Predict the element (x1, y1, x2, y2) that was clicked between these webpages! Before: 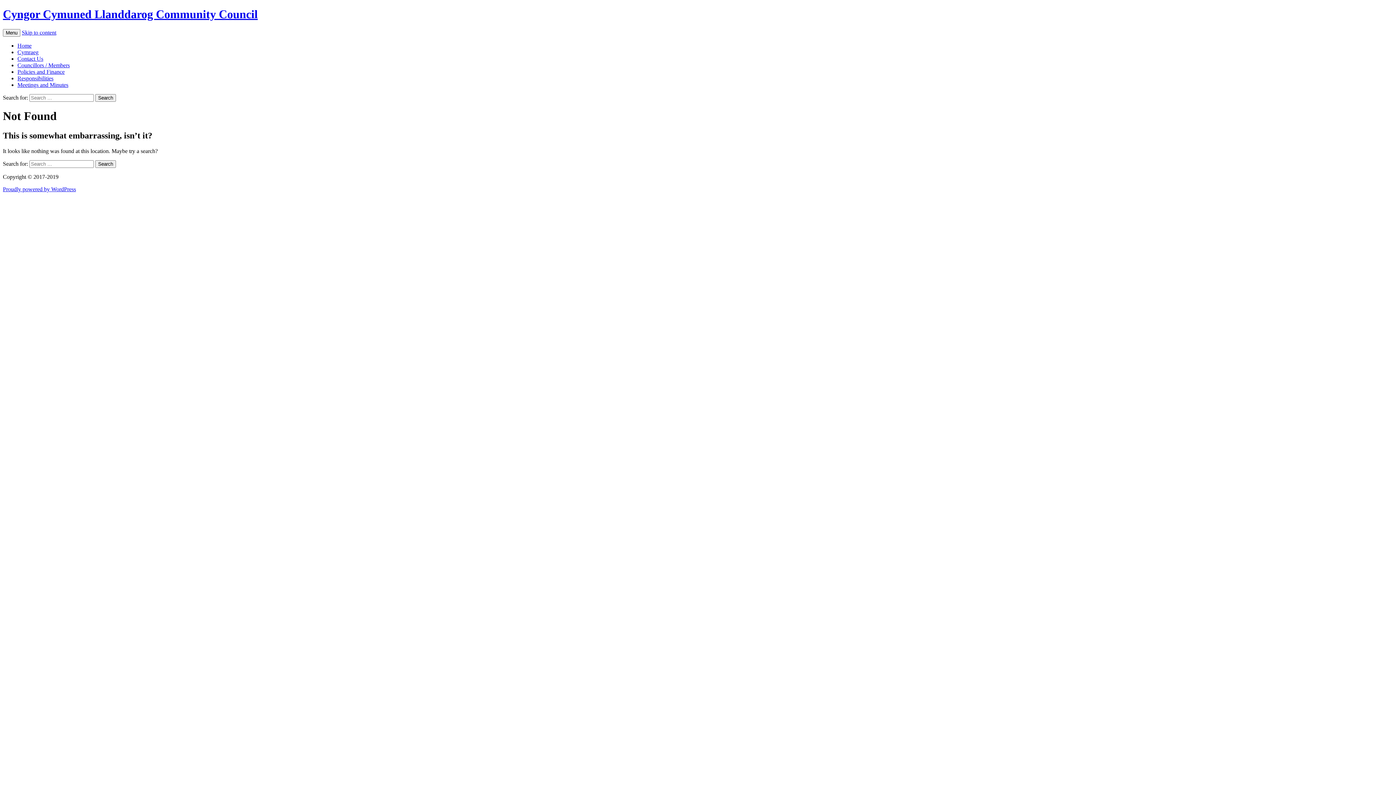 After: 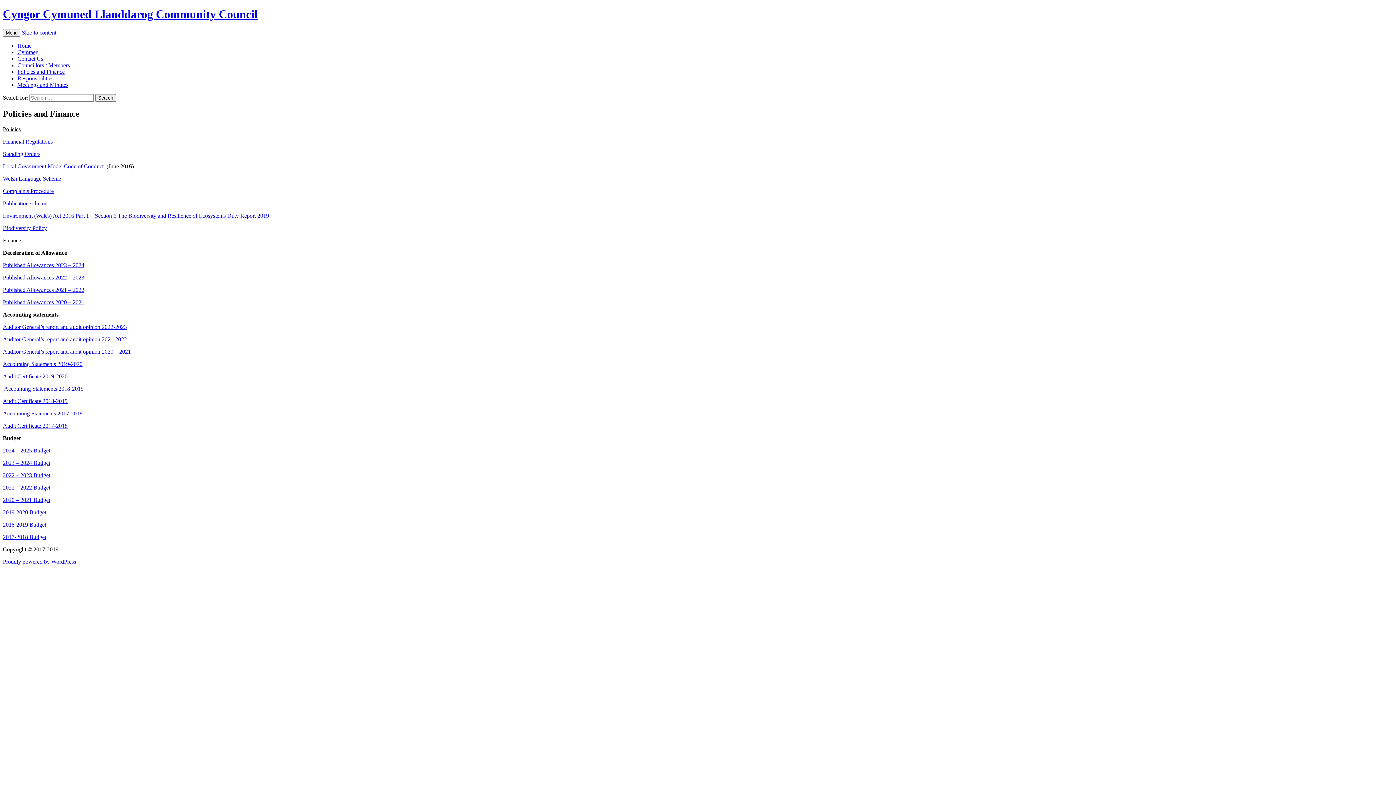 Action: bbox: (17, 68, 64, 74) label: Policies and Finance